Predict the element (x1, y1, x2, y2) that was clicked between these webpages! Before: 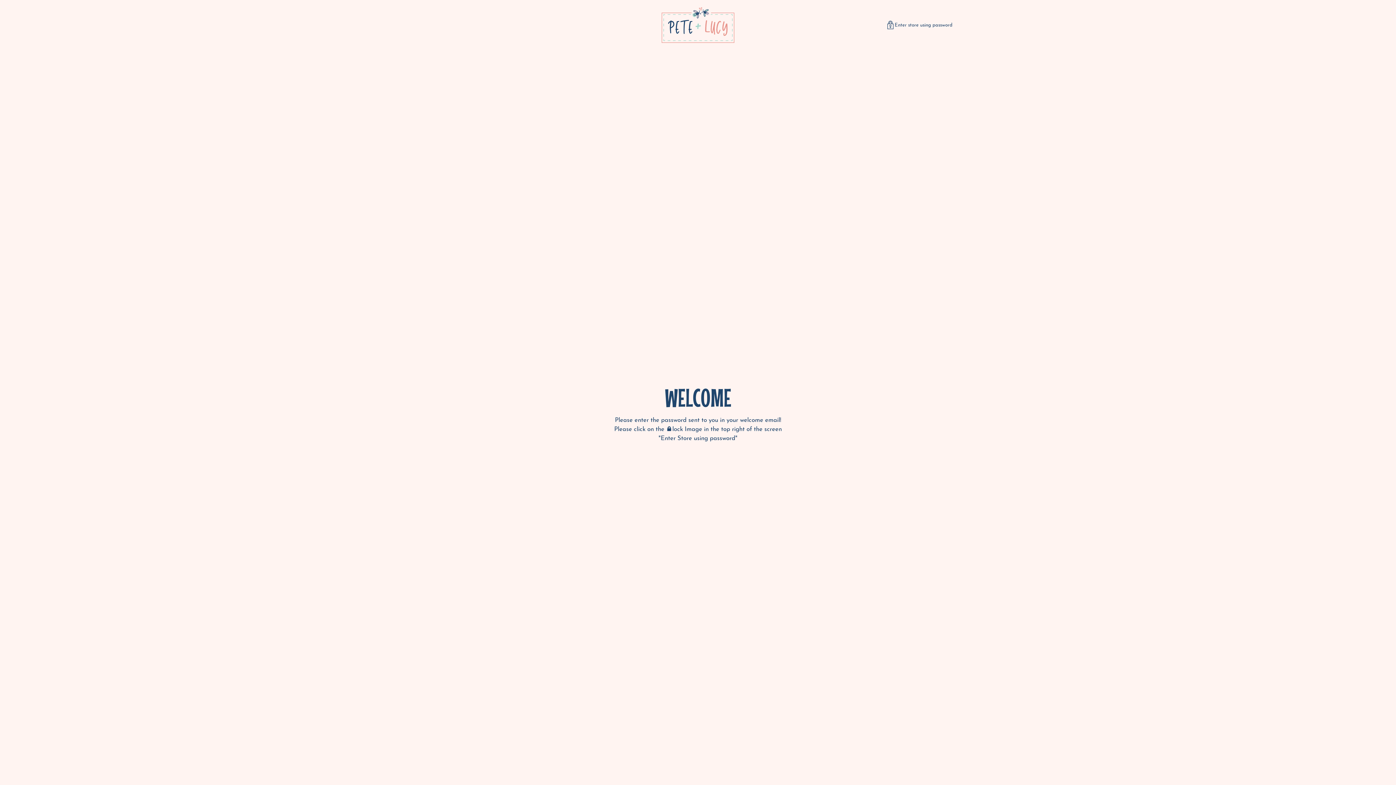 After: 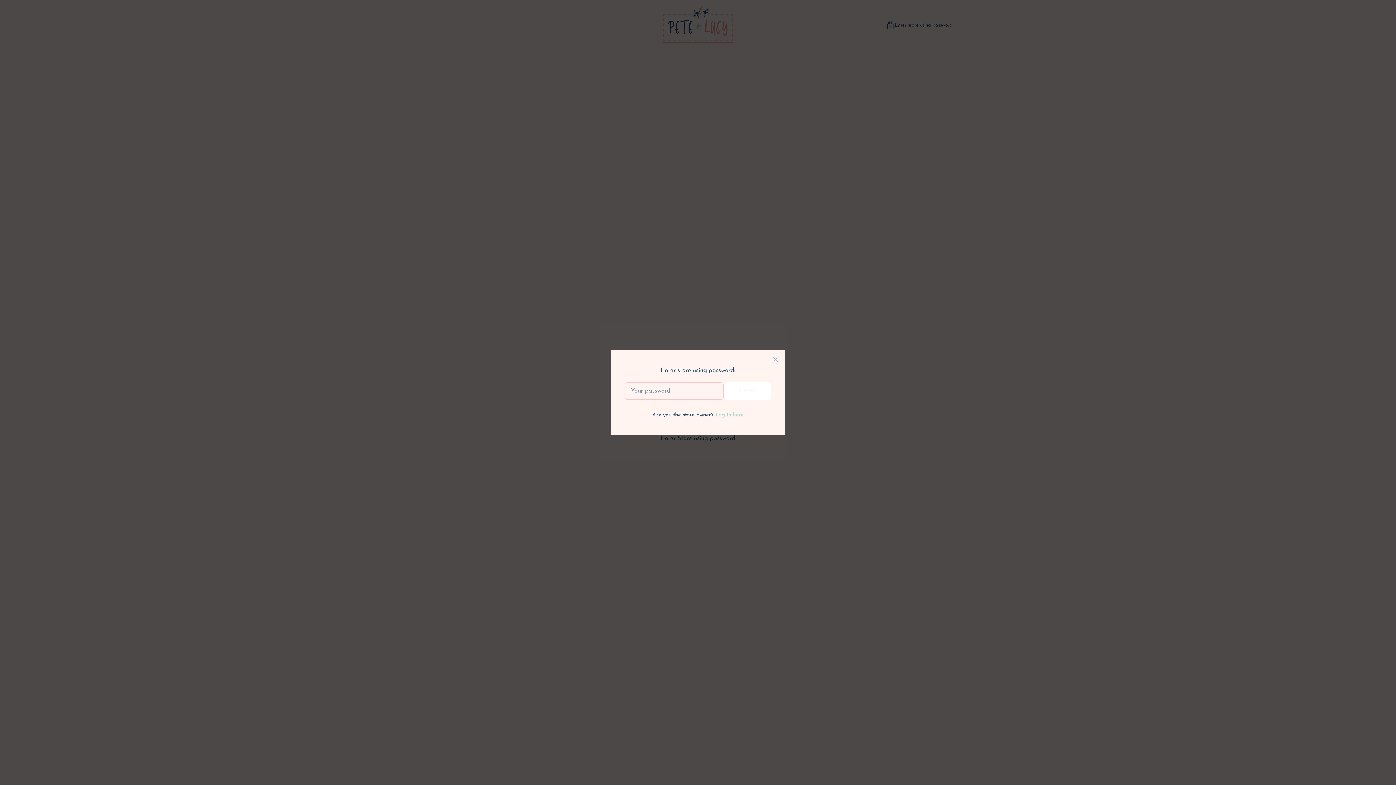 Action: label: Enter store using password bbox: (886, 20, 952, 29)